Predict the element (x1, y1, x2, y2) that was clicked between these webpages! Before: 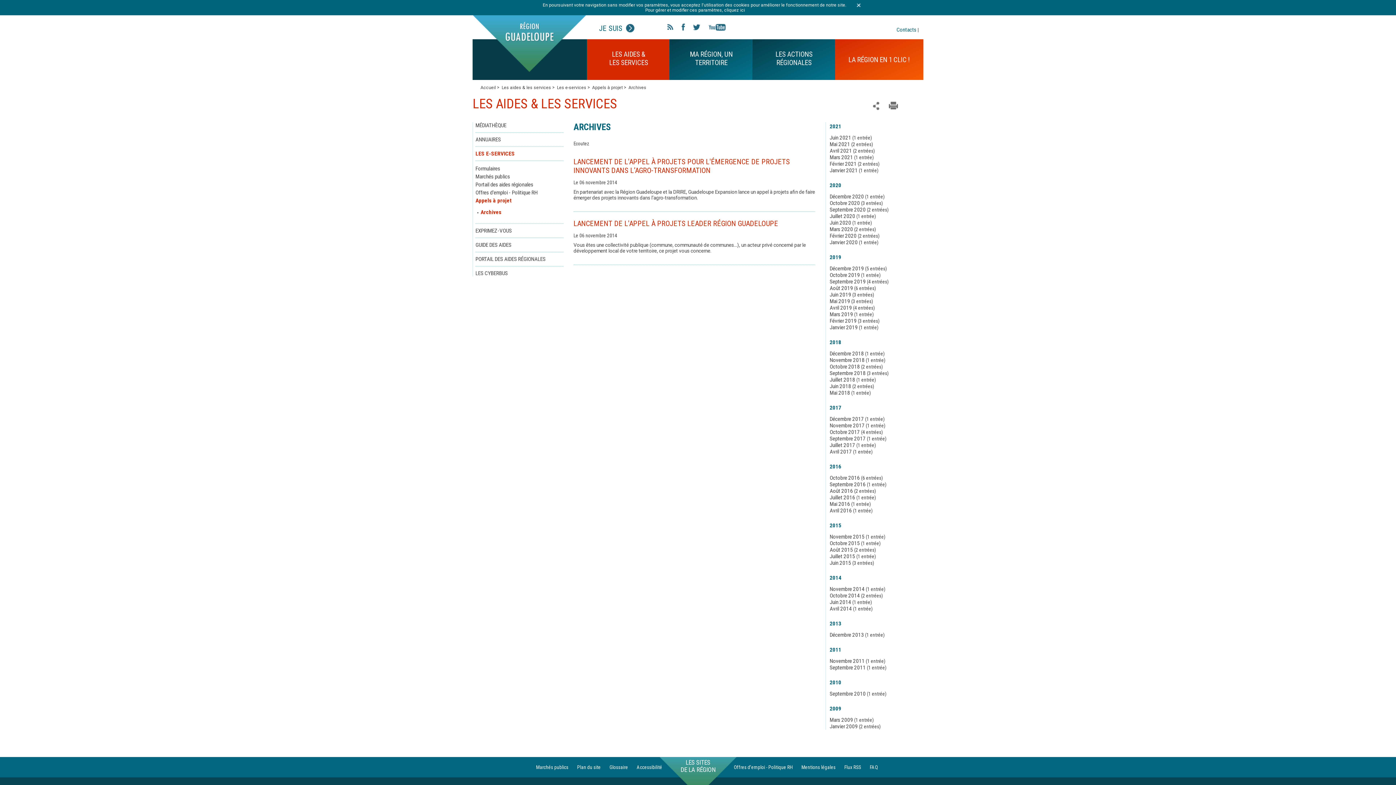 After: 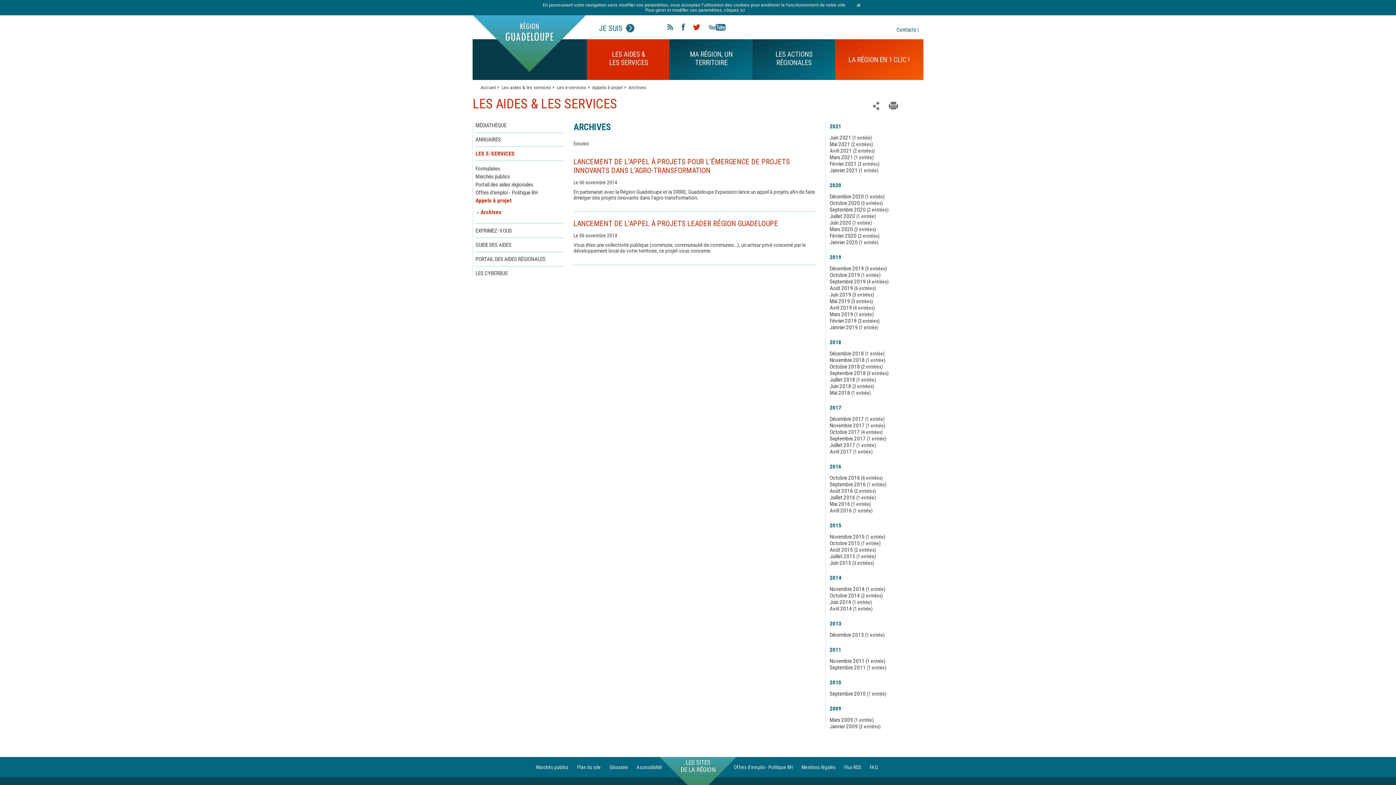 Action: label: Twitter bbox: (693, 24, 700, 30)